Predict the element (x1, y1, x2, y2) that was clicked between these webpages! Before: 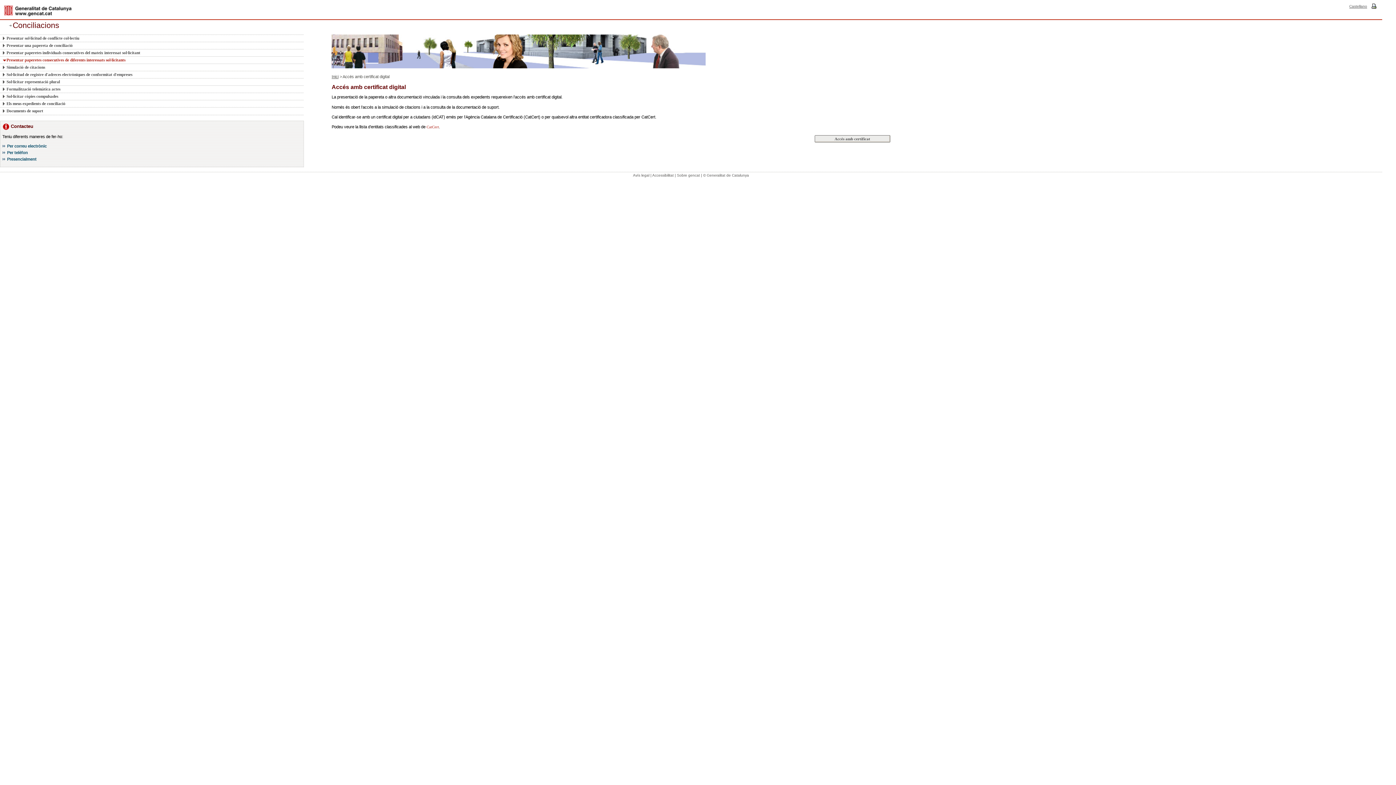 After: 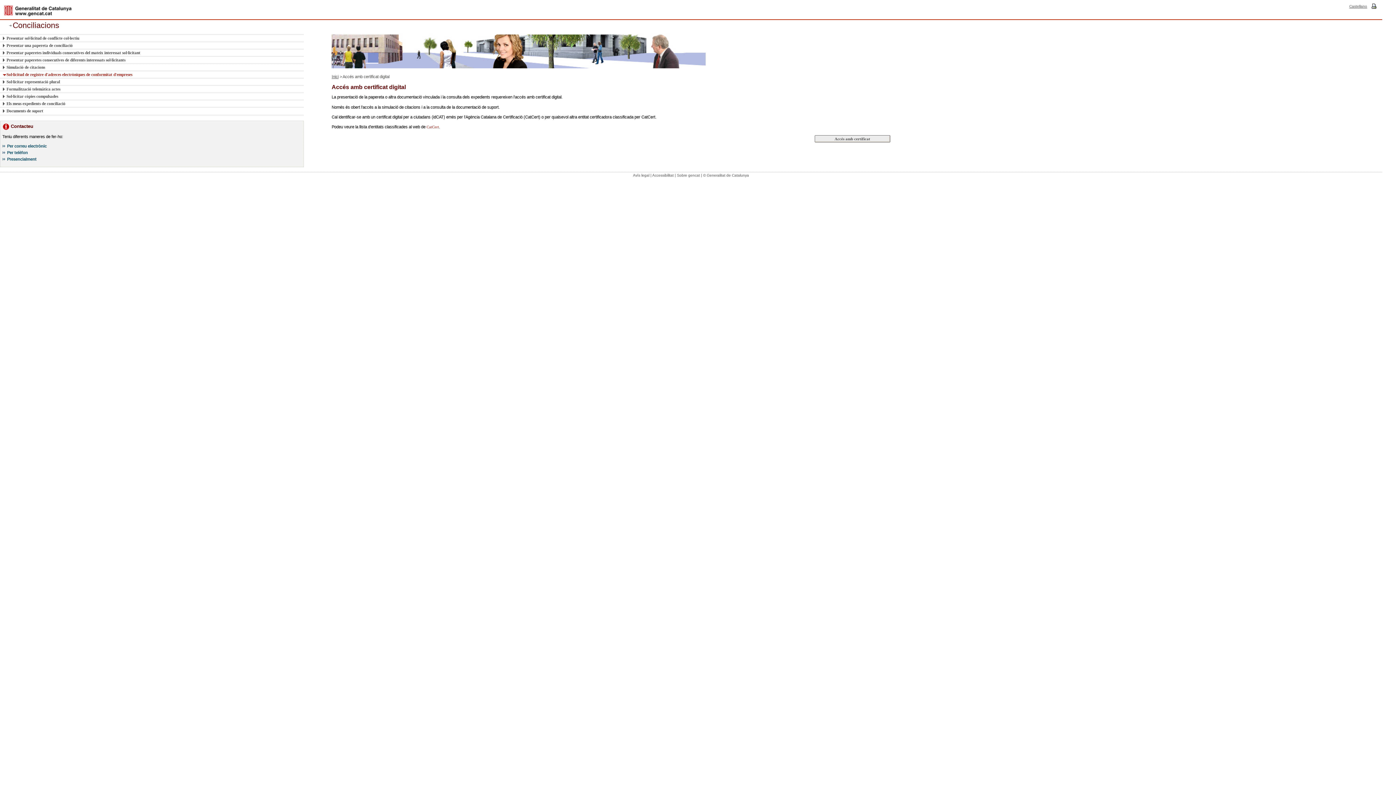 Action: label: Sol·licitud de registre d'adreces electròniques de conformitat d'empreses bbox: (2, 70, 295, 78)